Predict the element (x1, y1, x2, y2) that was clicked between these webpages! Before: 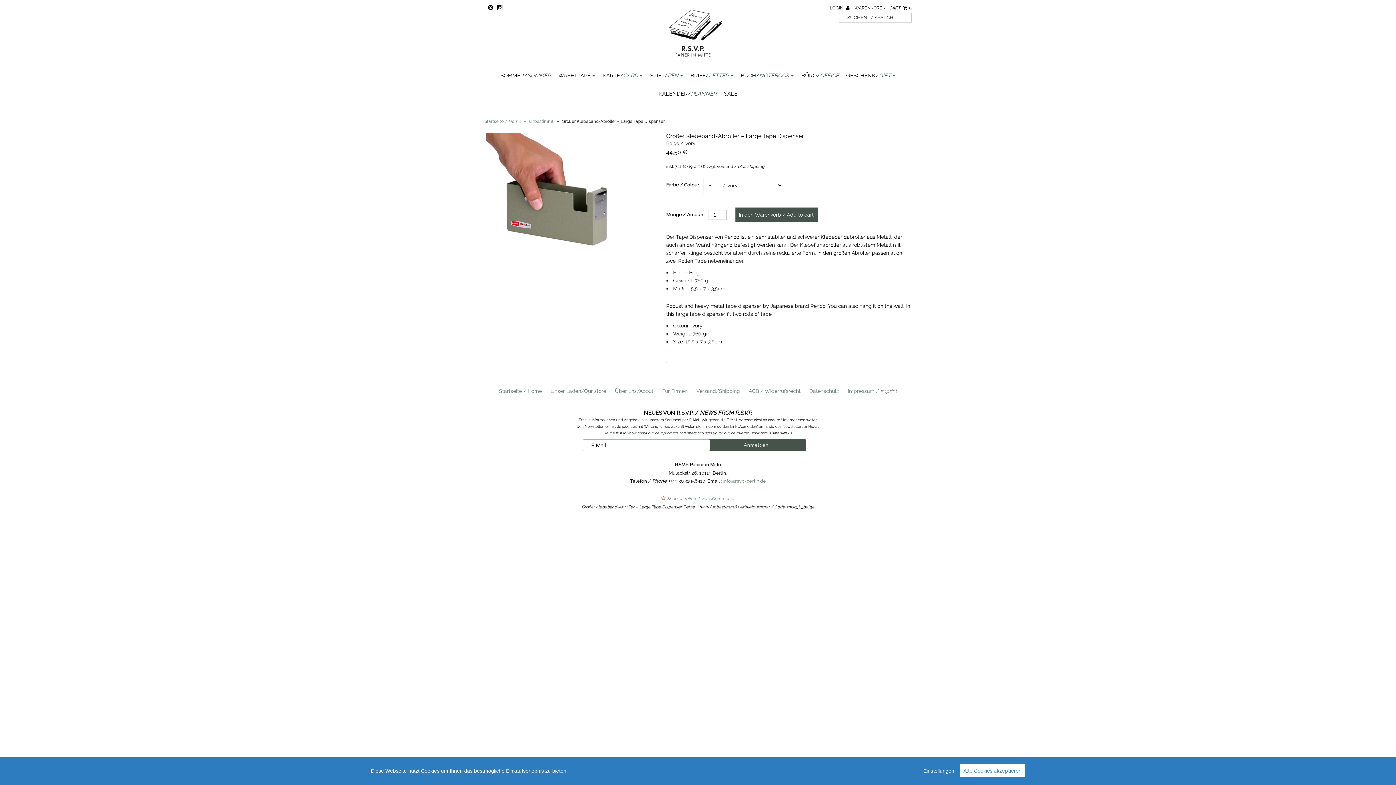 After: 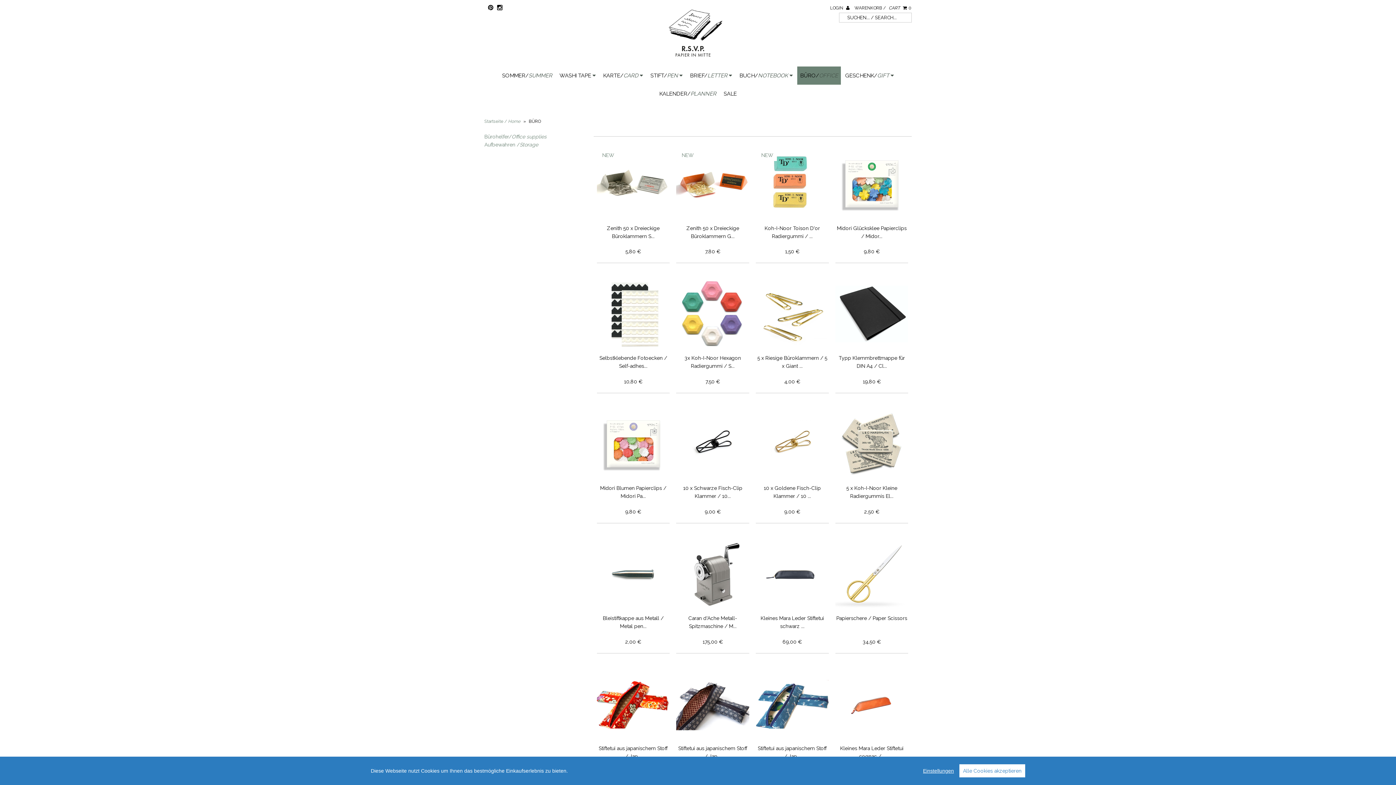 Action: label: BÜRO/OFFICE bbox: (798, 66, 842, 84)